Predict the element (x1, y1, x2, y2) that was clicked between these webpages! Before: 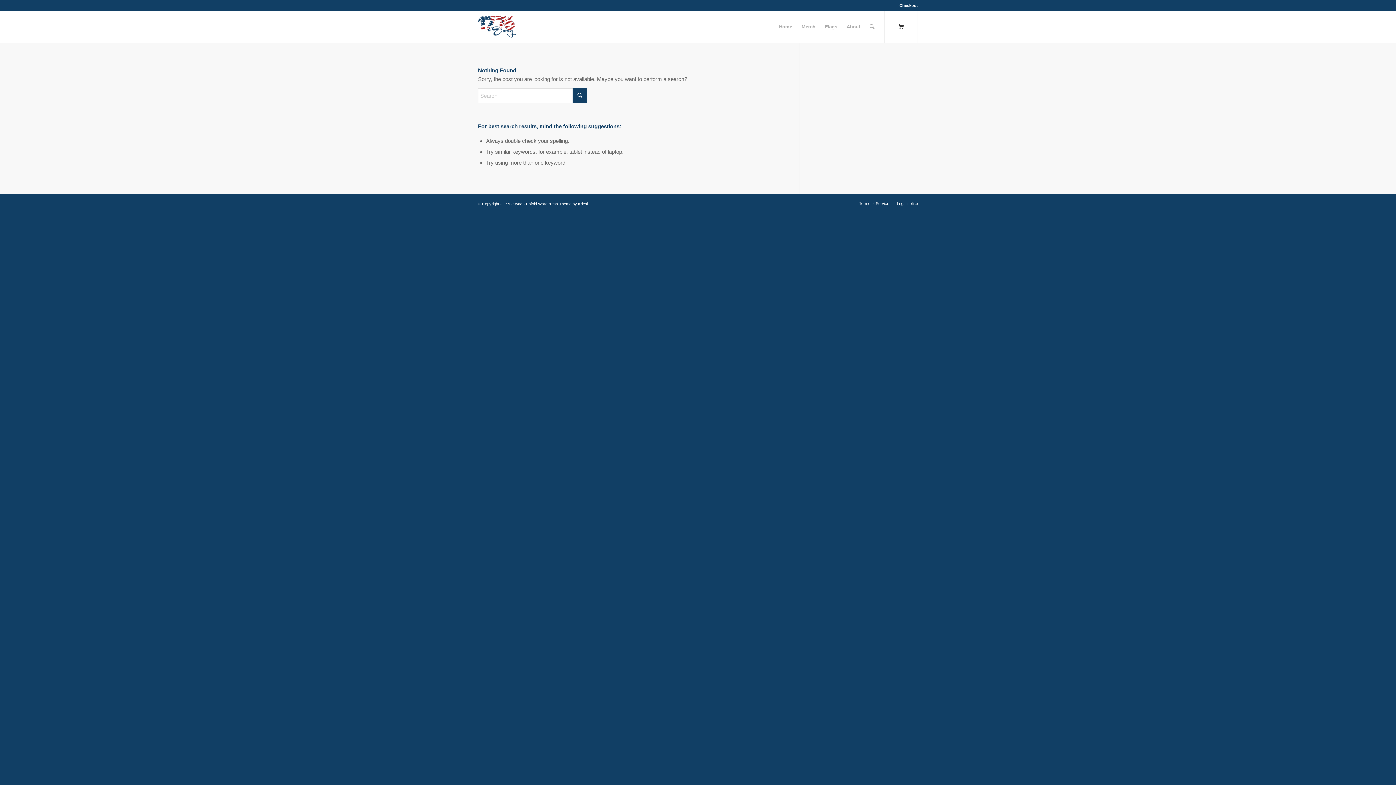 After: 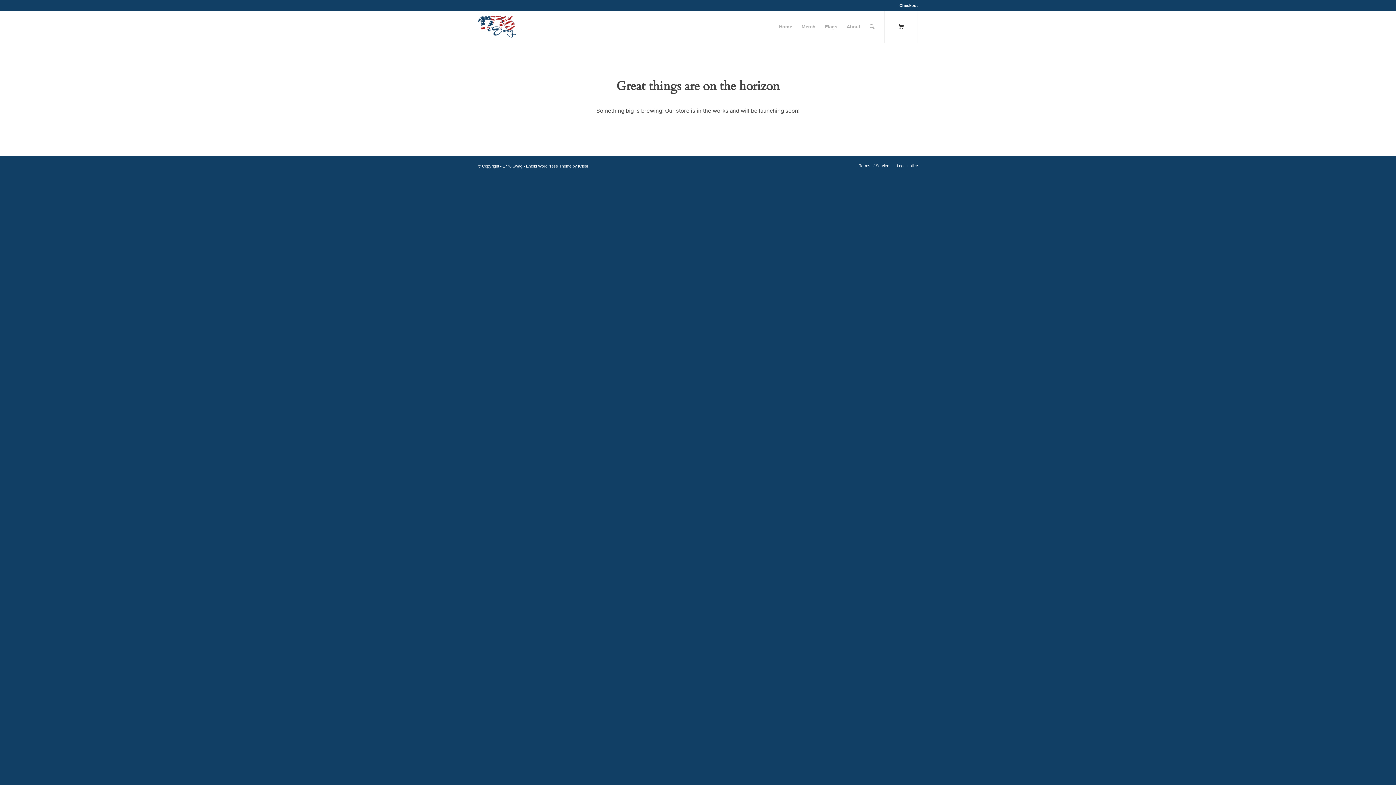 Action: label: Checkout bbox: (899, 0, 918, 10)